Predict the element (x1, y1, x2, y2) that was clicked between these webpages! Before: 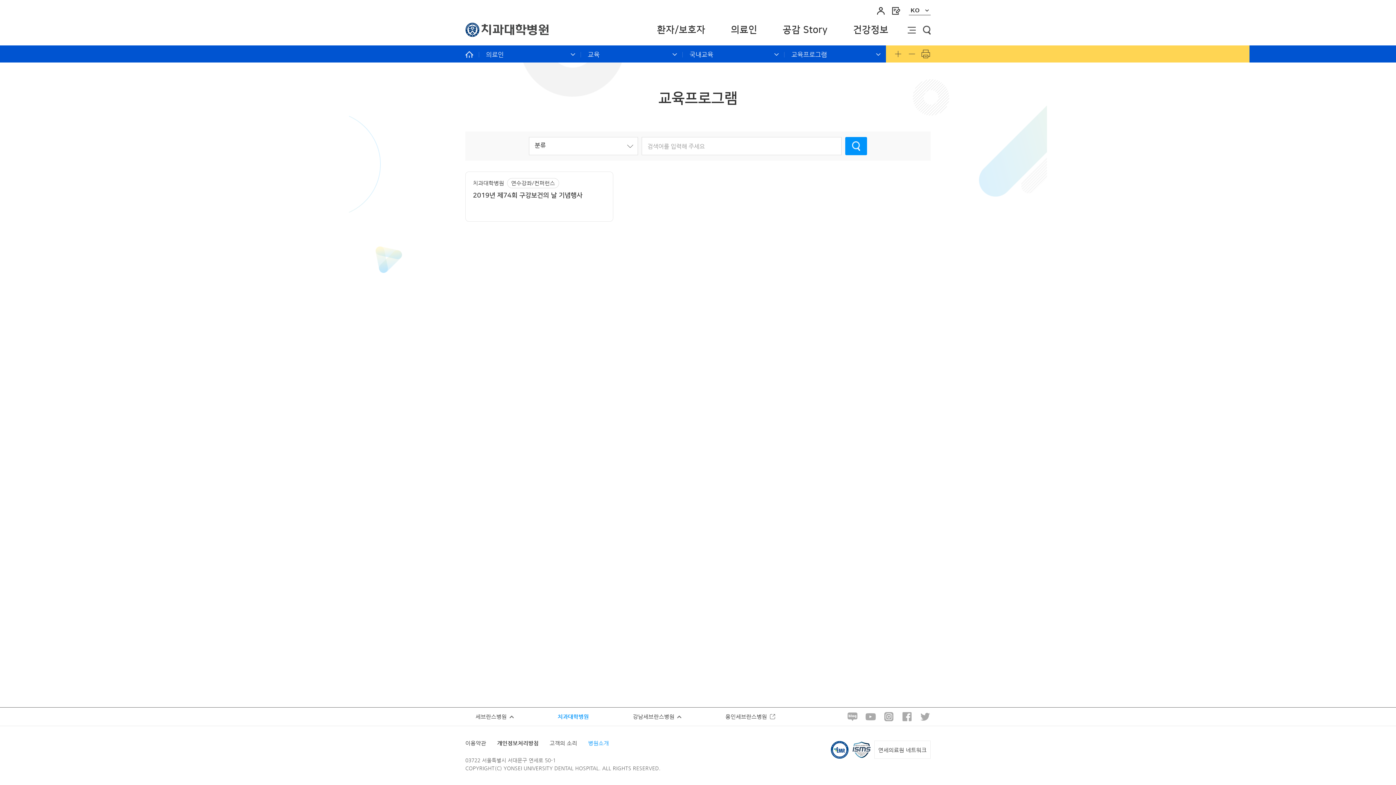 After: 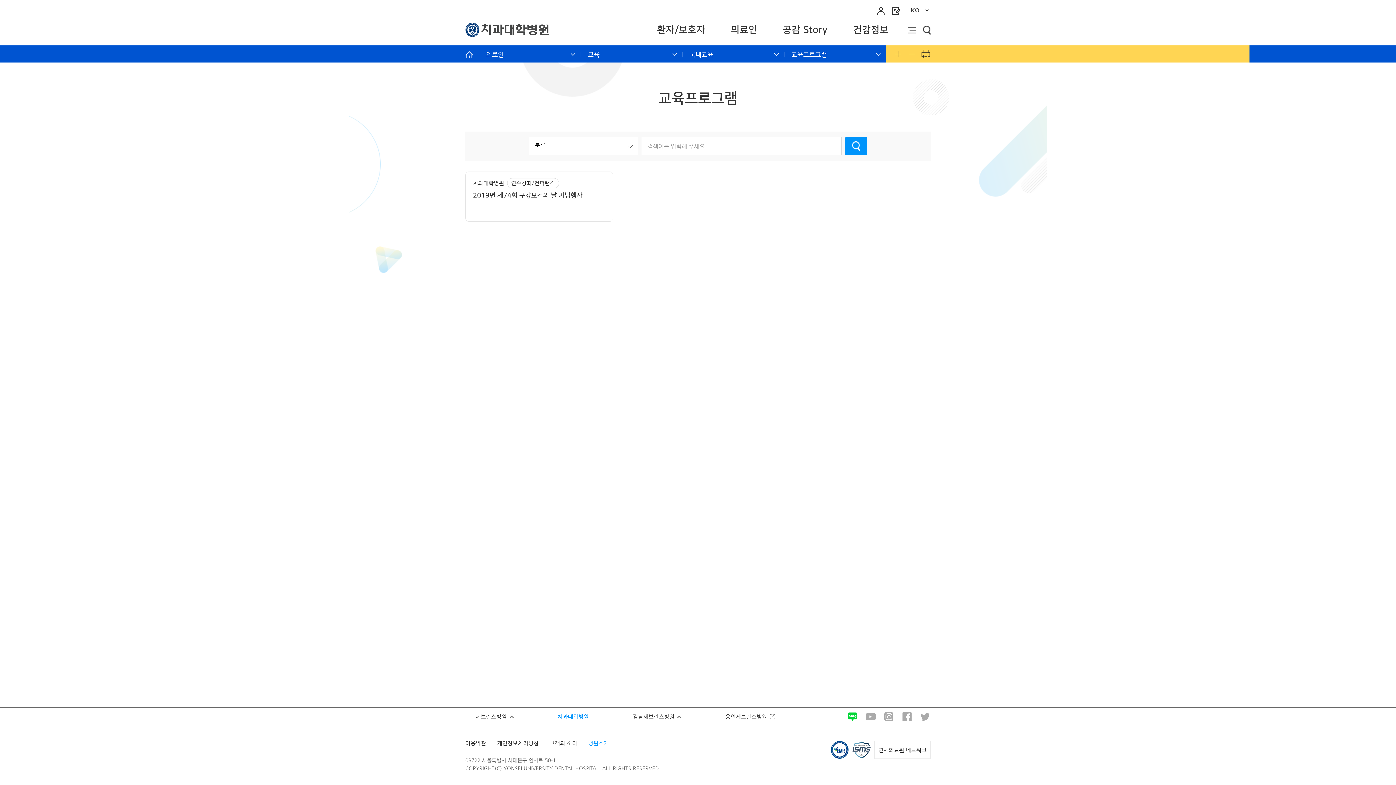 Action: bbox: (847, 713, 858, 719) label: 네이버 블로그